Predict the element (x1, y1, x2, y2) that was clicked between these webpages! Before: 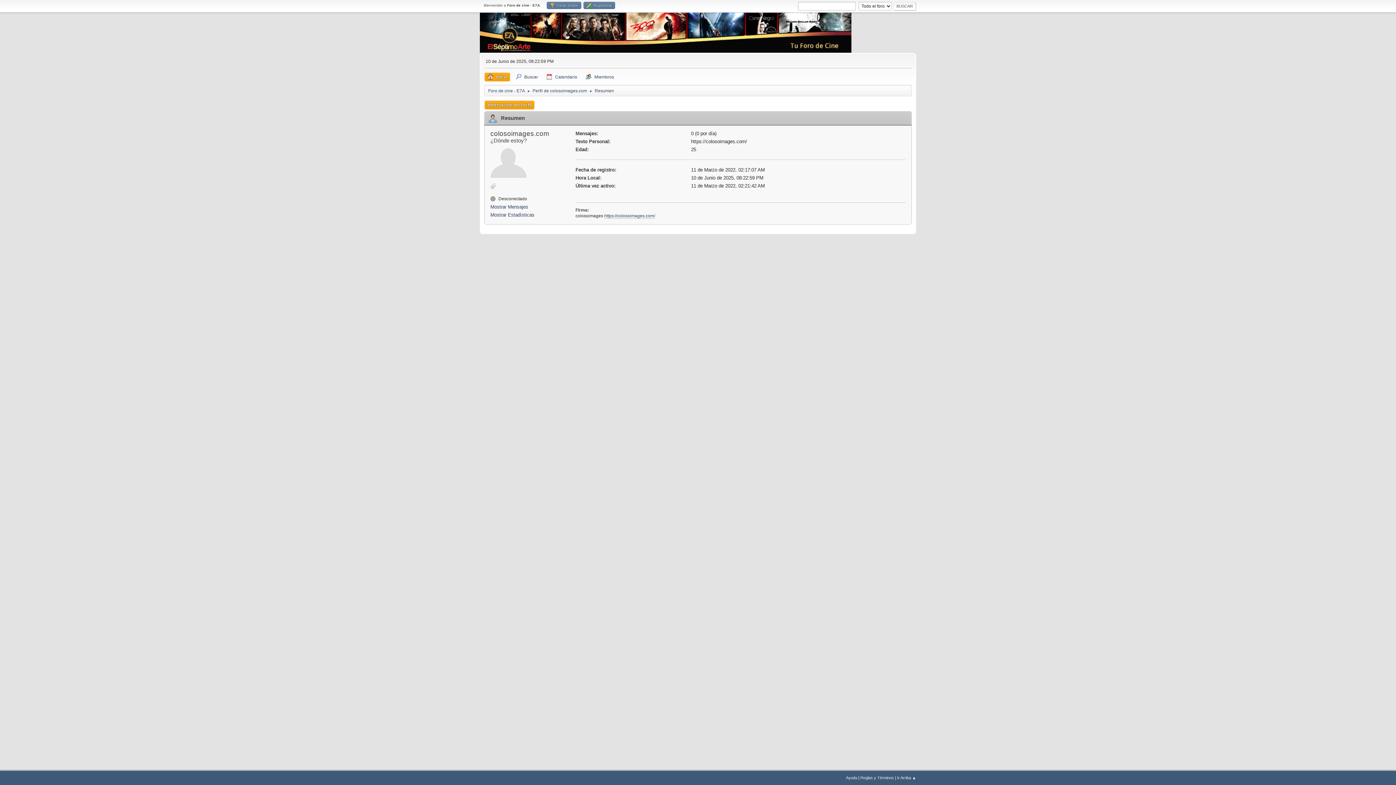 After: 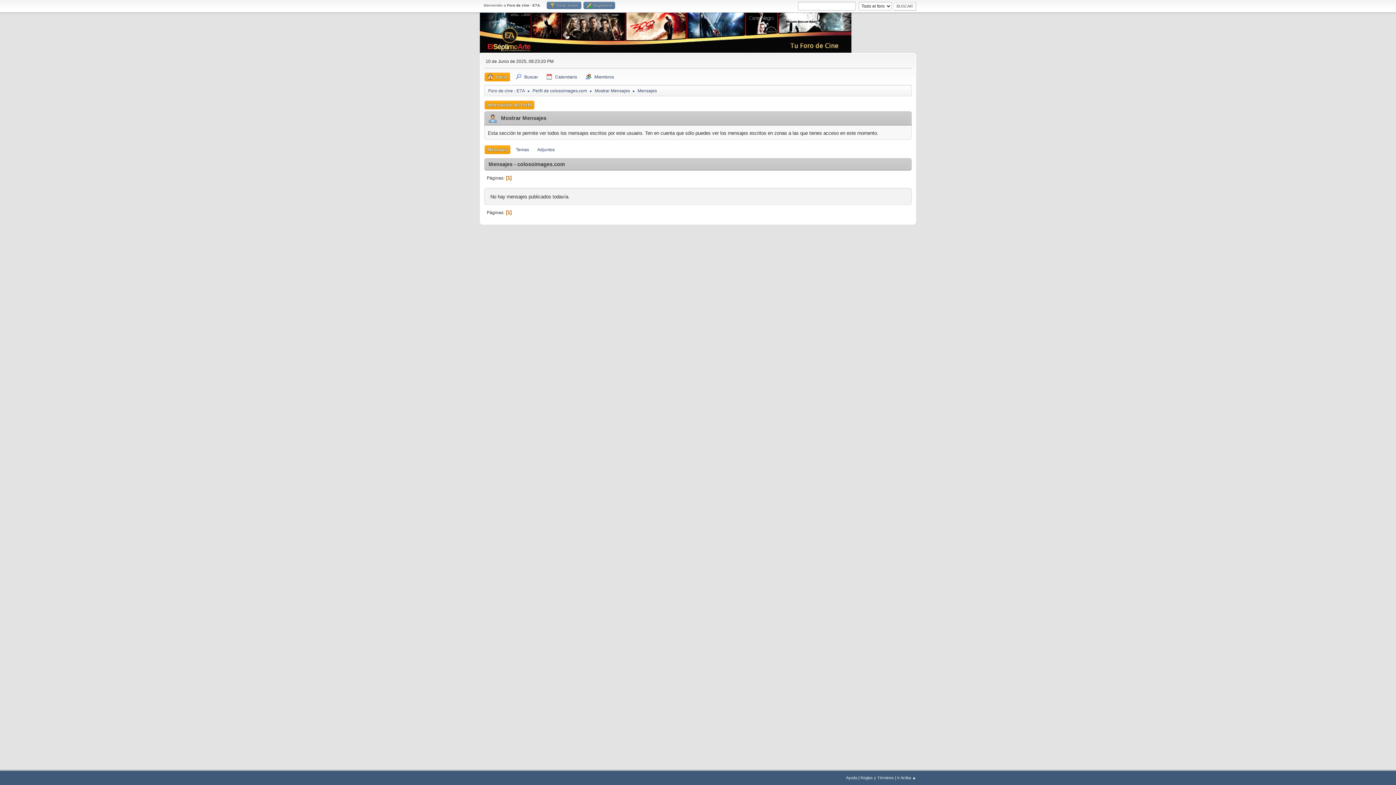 Action: bbox: (490, 203, 573, 210) label: Mostrar Mensajes